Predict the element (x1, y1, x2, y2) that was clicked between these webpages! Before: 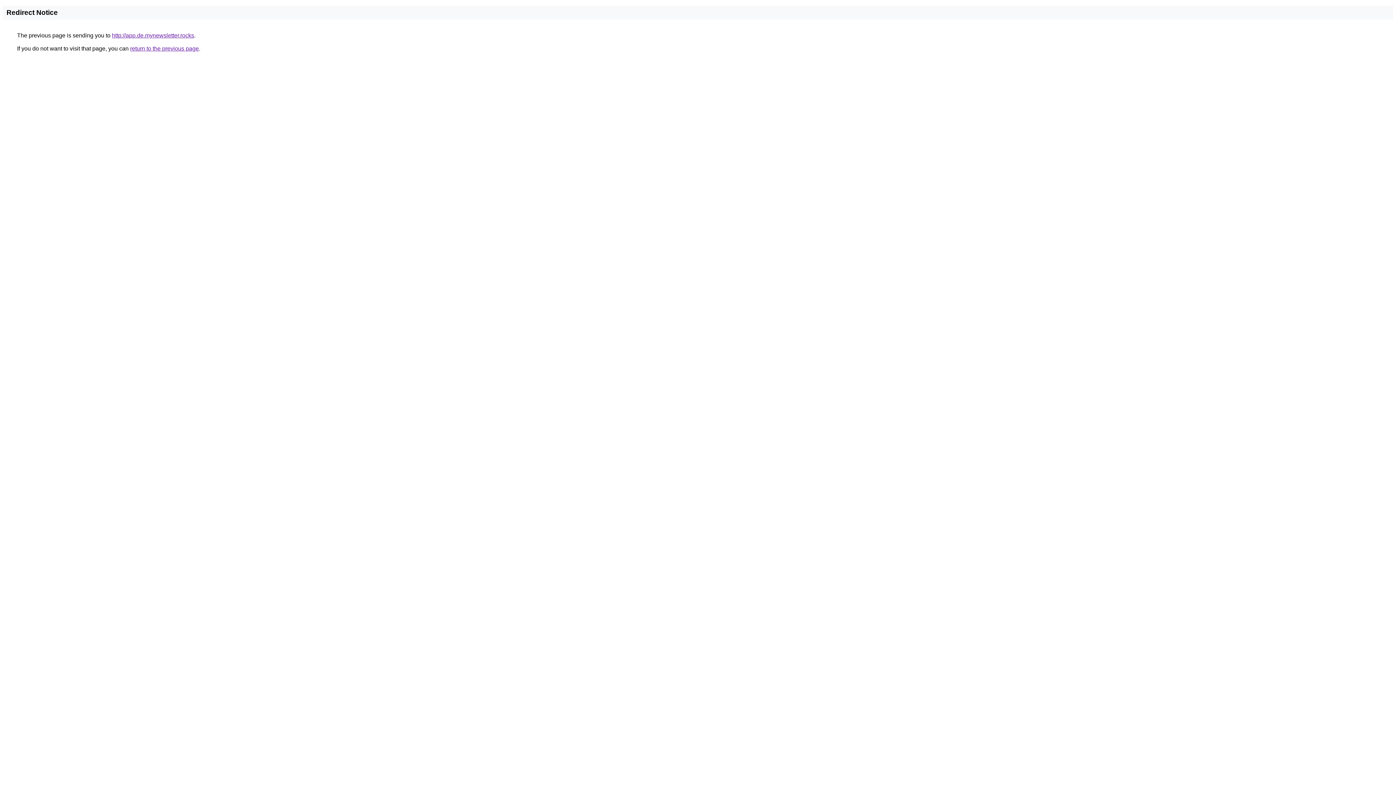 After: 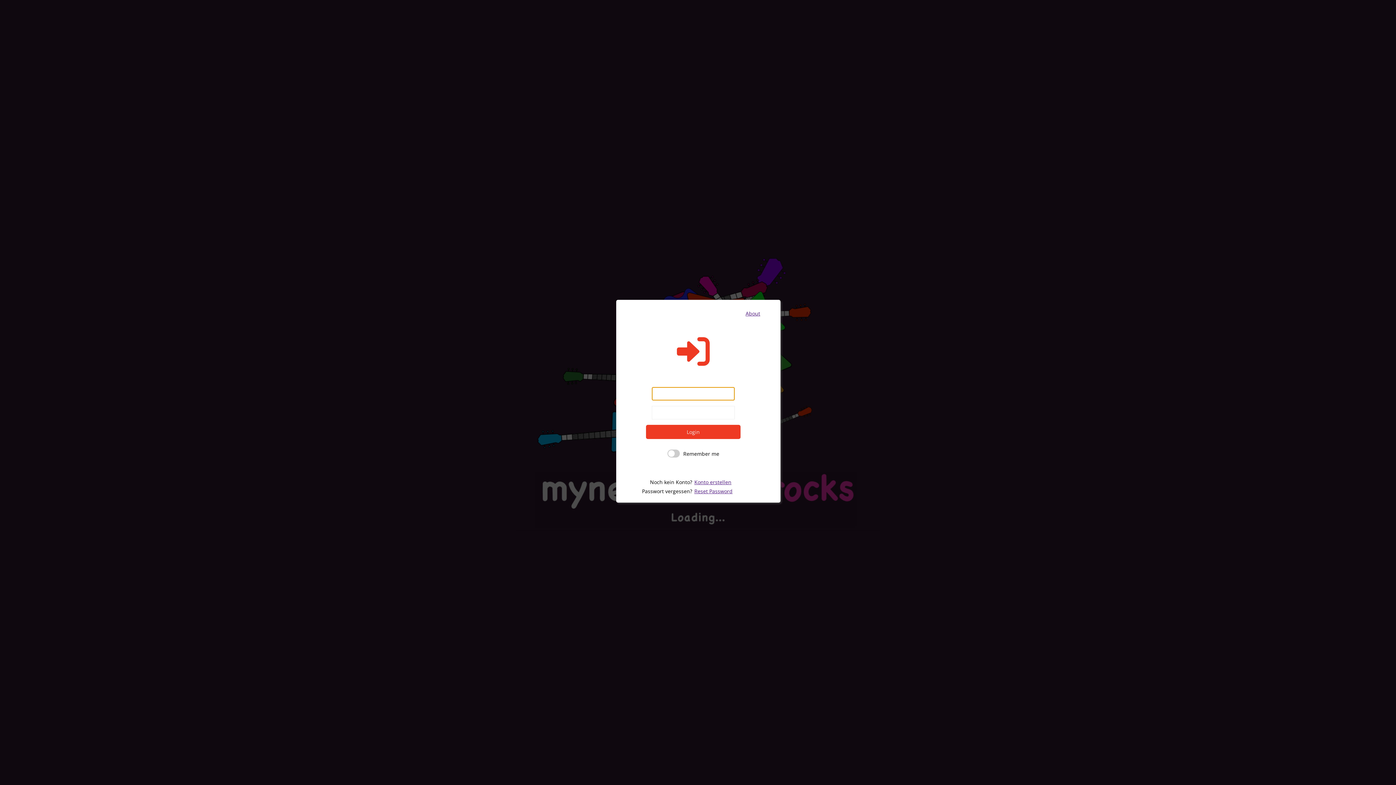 Action: bbox: (112, 32, 194, 38) label: http://app.de.mynewsletter.rocks